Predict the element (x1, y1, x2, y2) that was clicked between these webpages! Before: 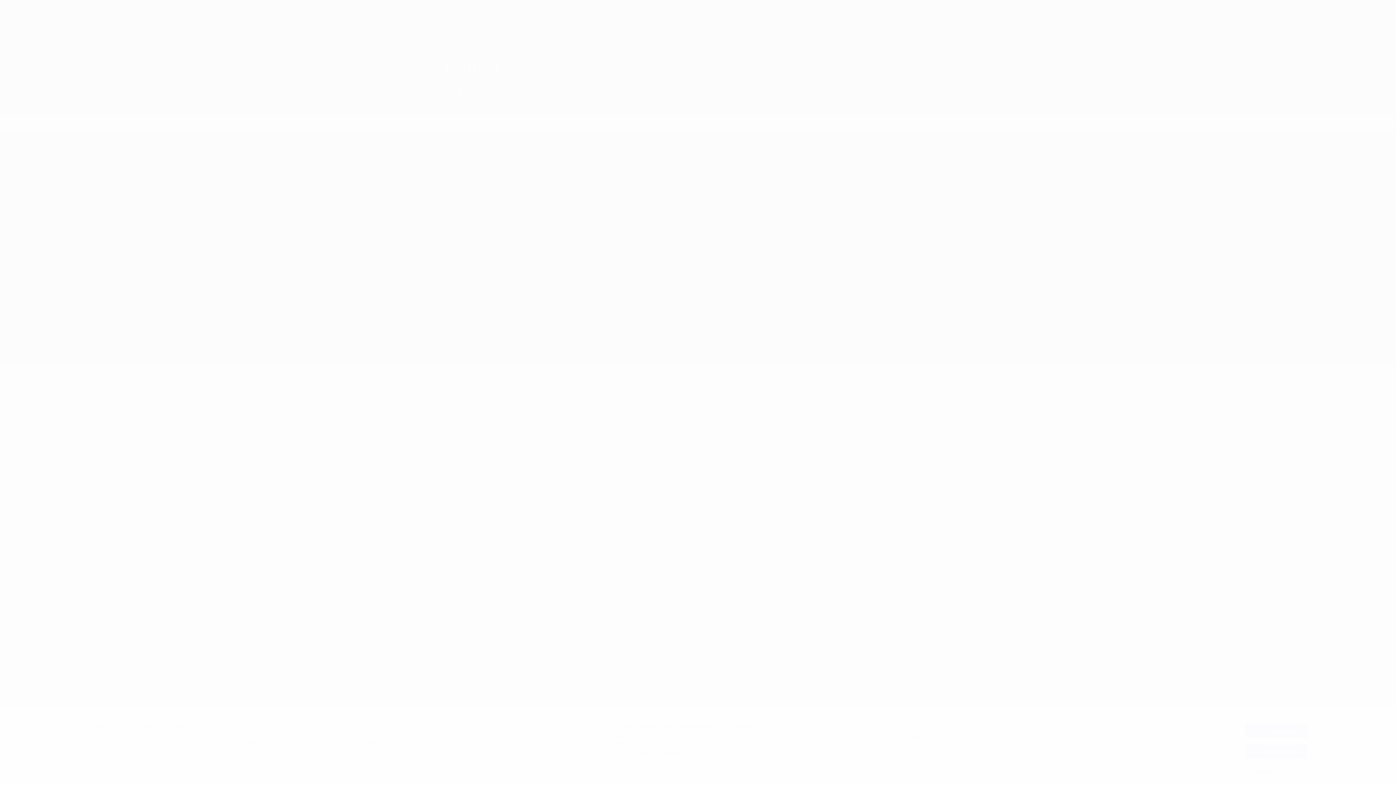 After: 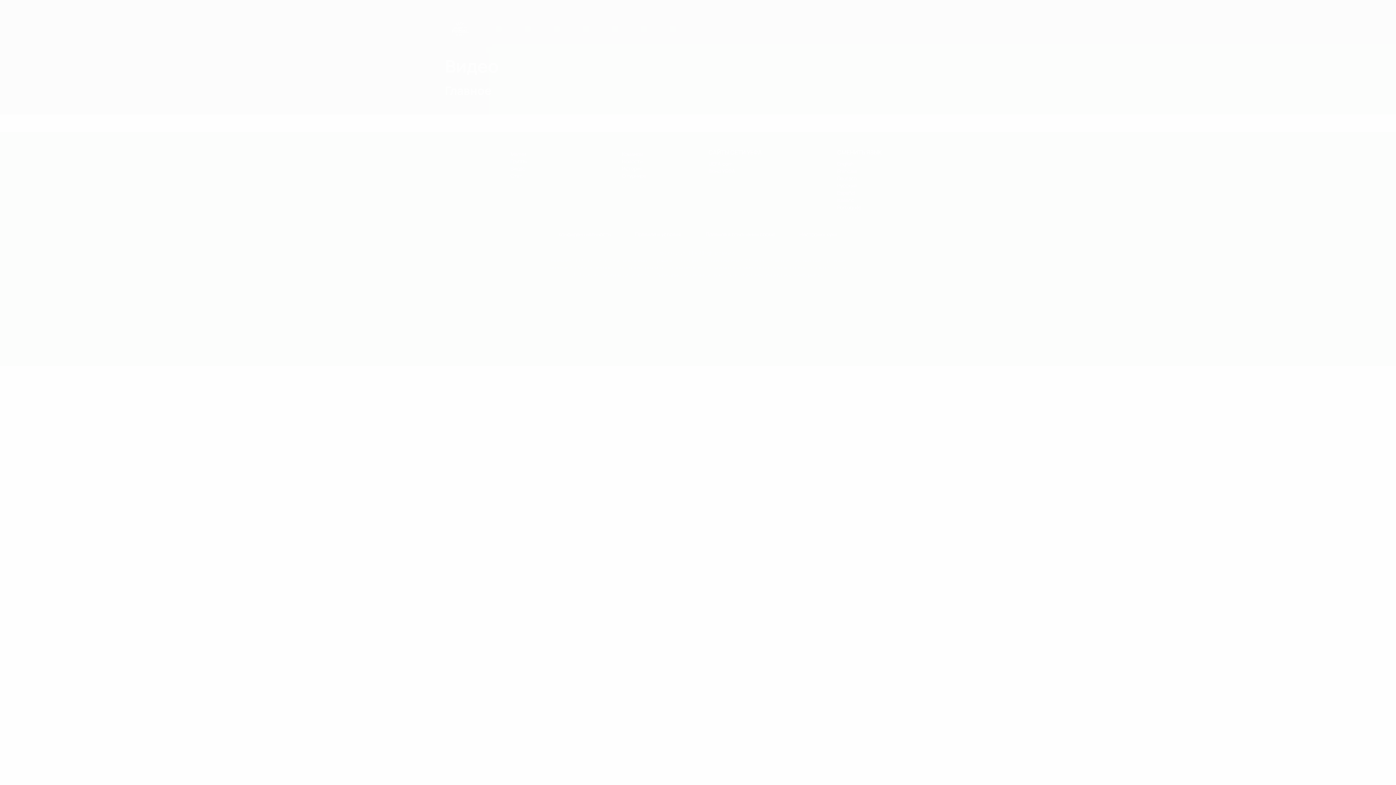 Action: label: Я принимаю bbox: (1245, 724, 1307, 738)